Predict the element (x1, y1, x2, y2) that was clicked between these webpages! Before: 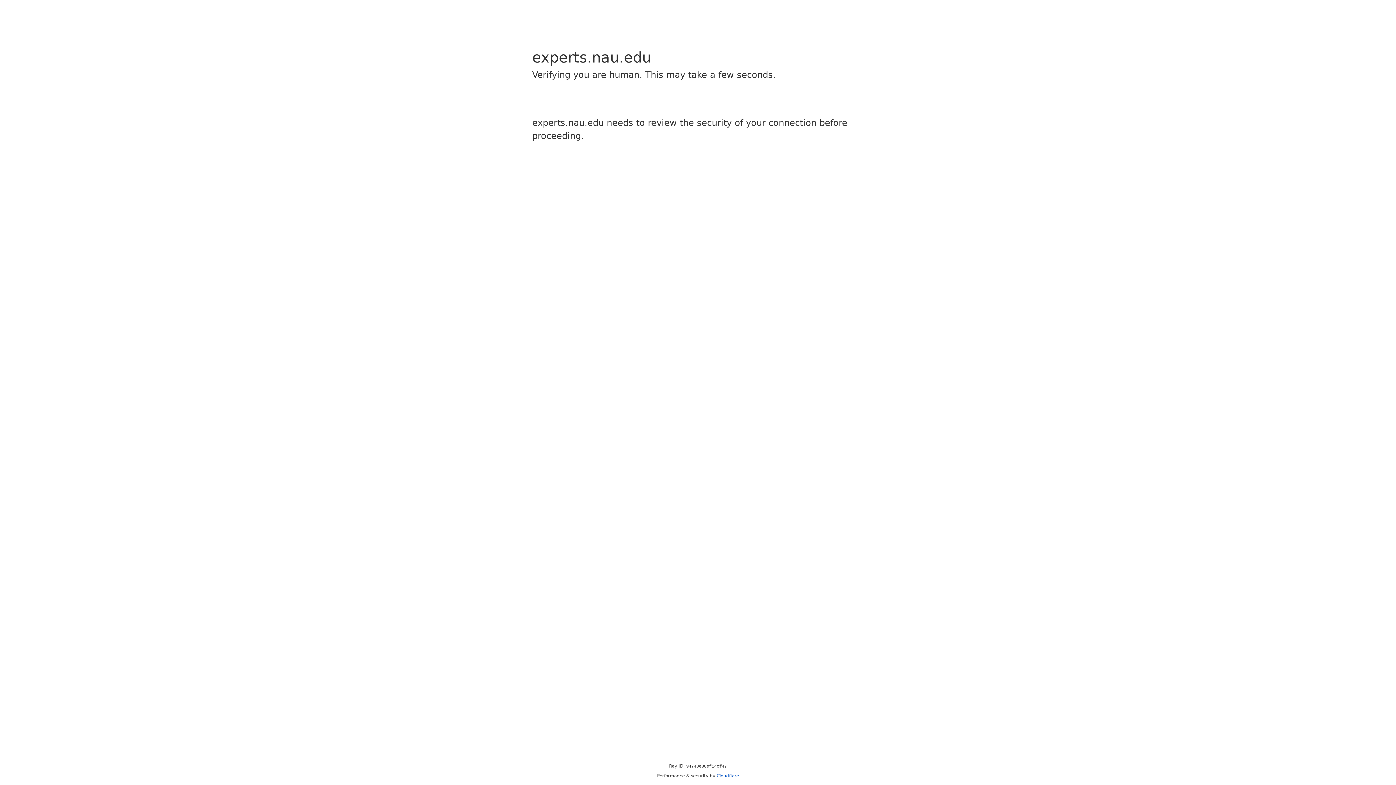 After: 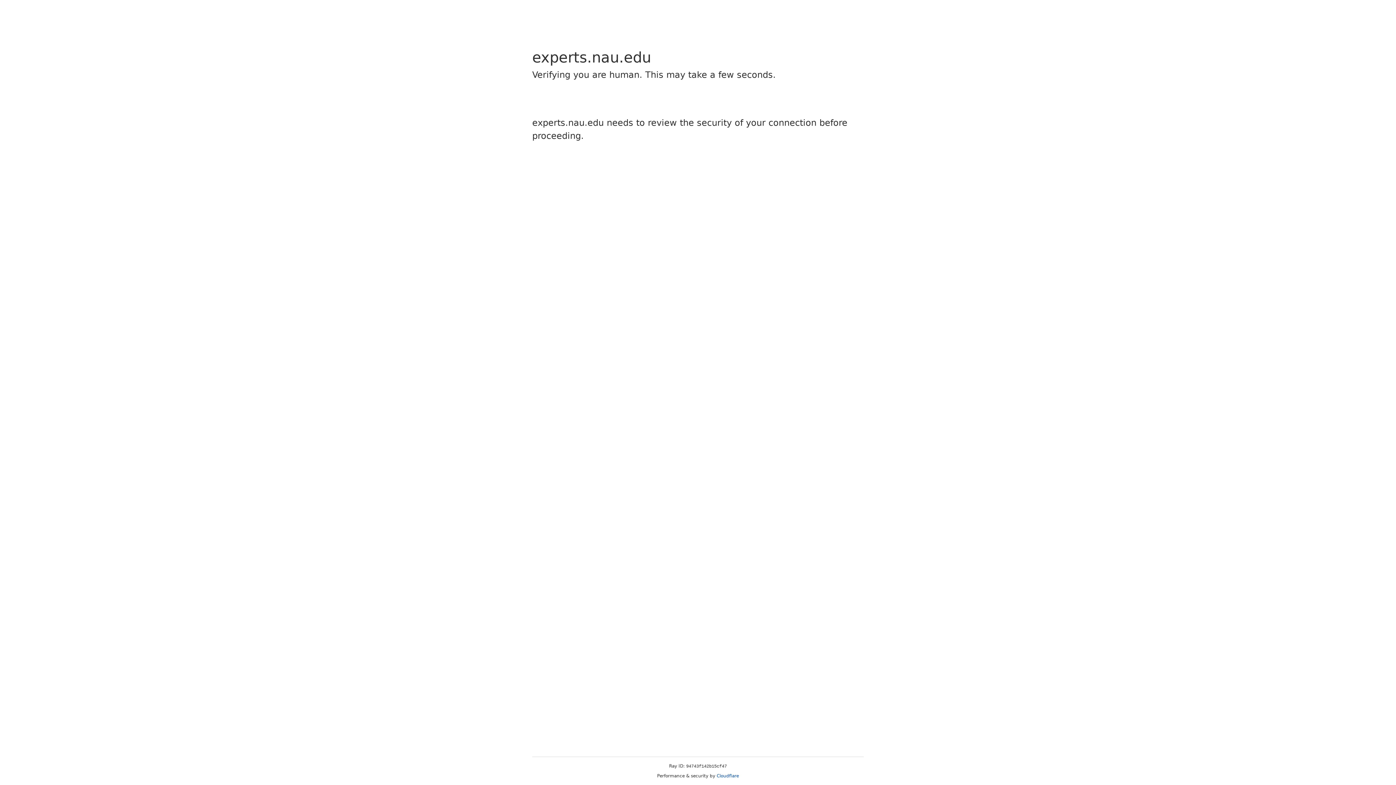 Action: label: Cloudflare bbox: (716, 773, 739, 778)